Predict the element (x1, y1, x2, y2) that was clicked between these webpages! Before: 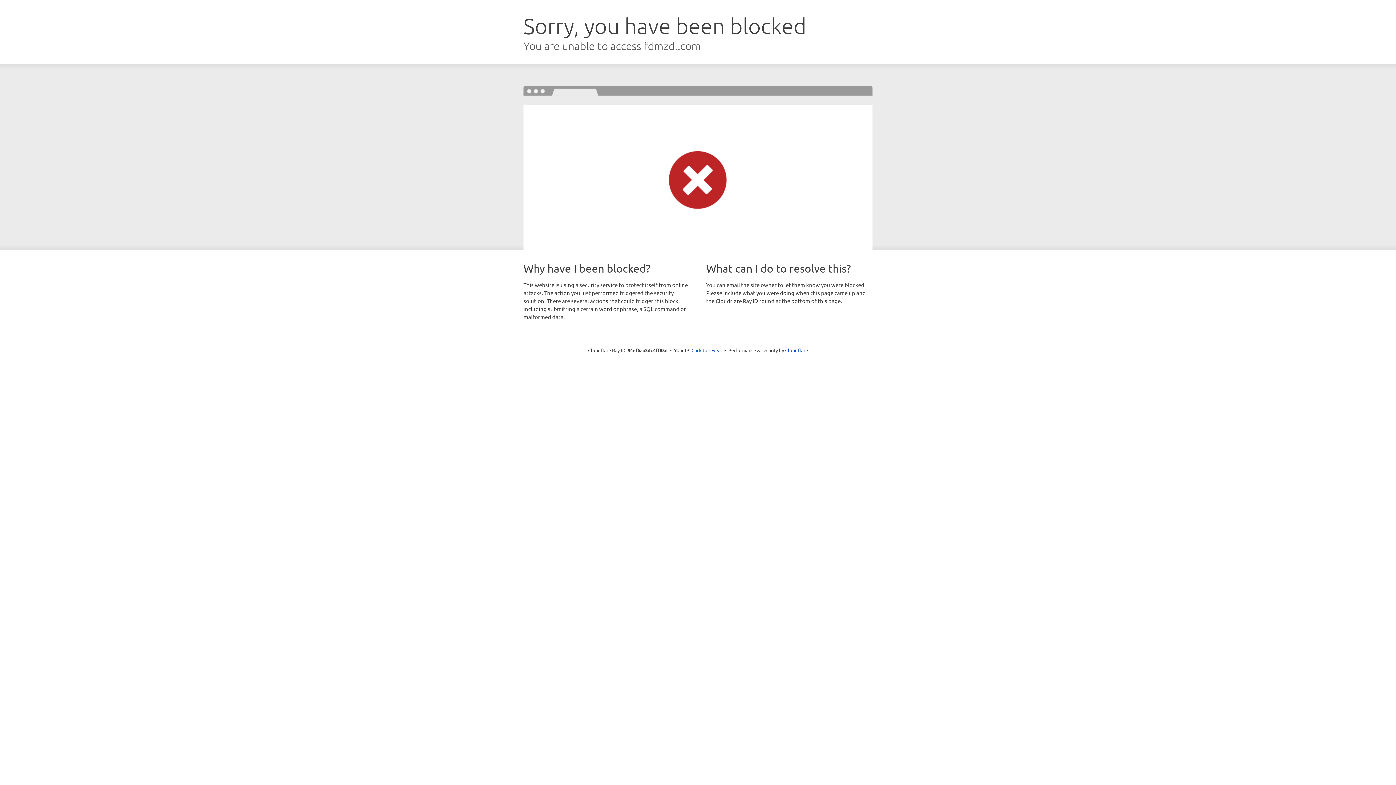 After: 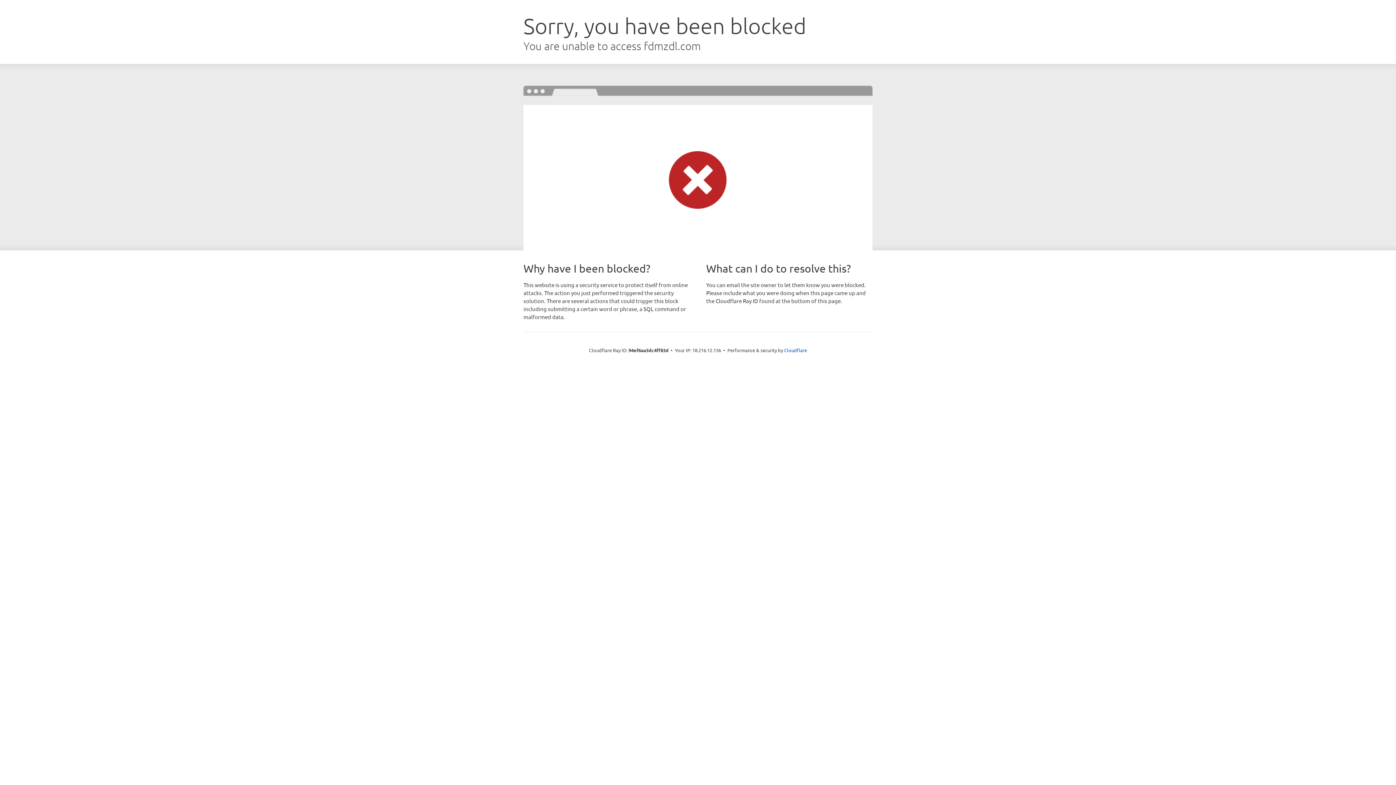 Action: label: Click to reveal bbox: (691, 346, 722, 353)